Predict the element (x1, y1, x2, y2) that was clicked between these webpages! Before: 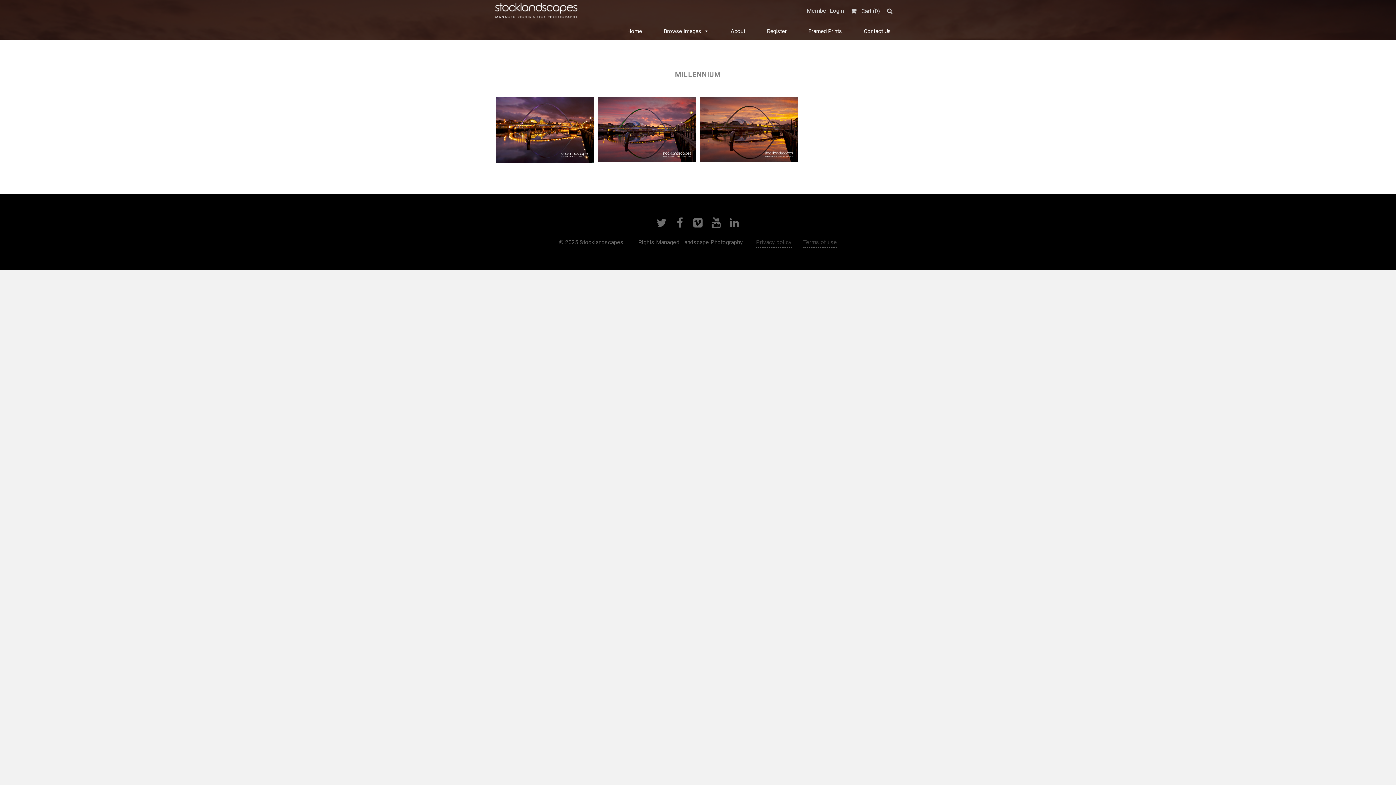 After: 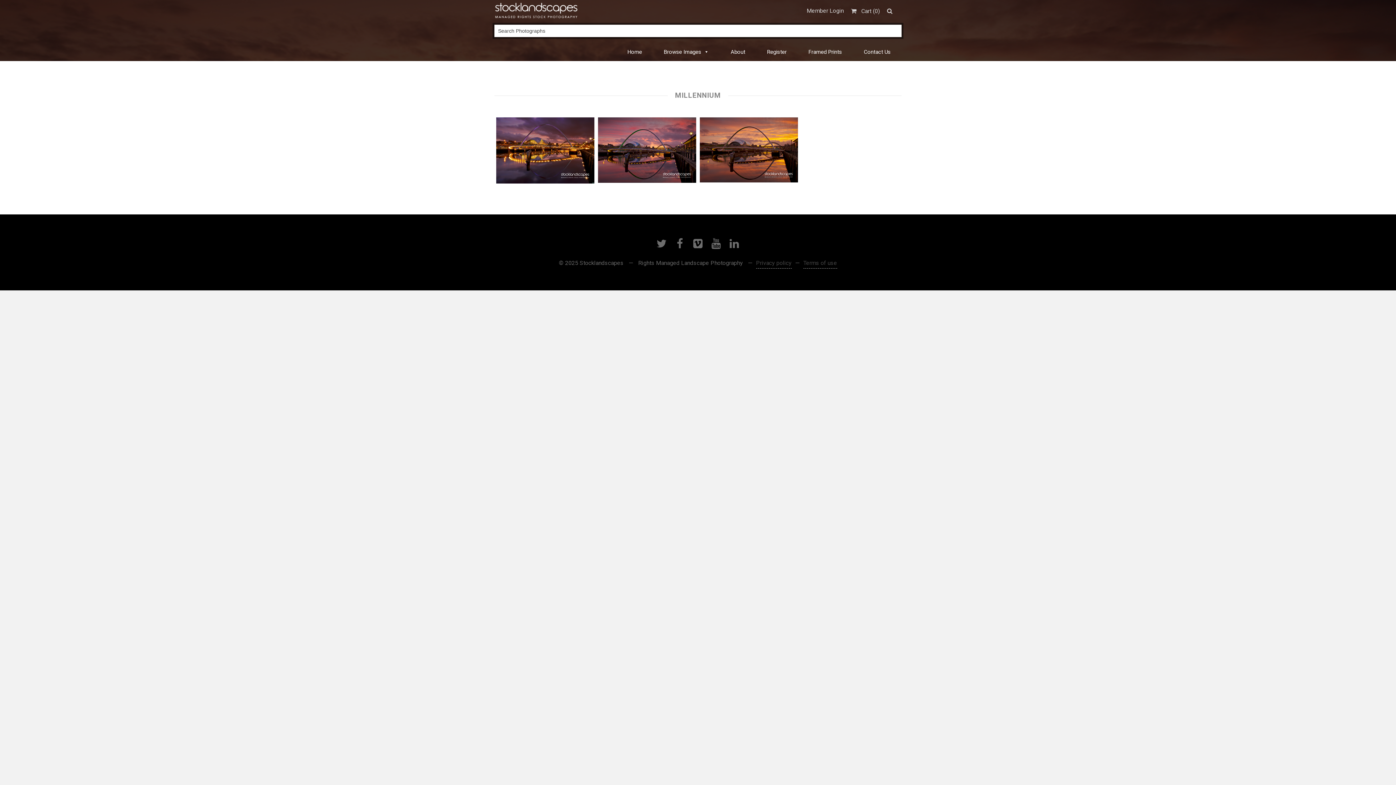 Action: bbox: (887, 2, 898, 18)